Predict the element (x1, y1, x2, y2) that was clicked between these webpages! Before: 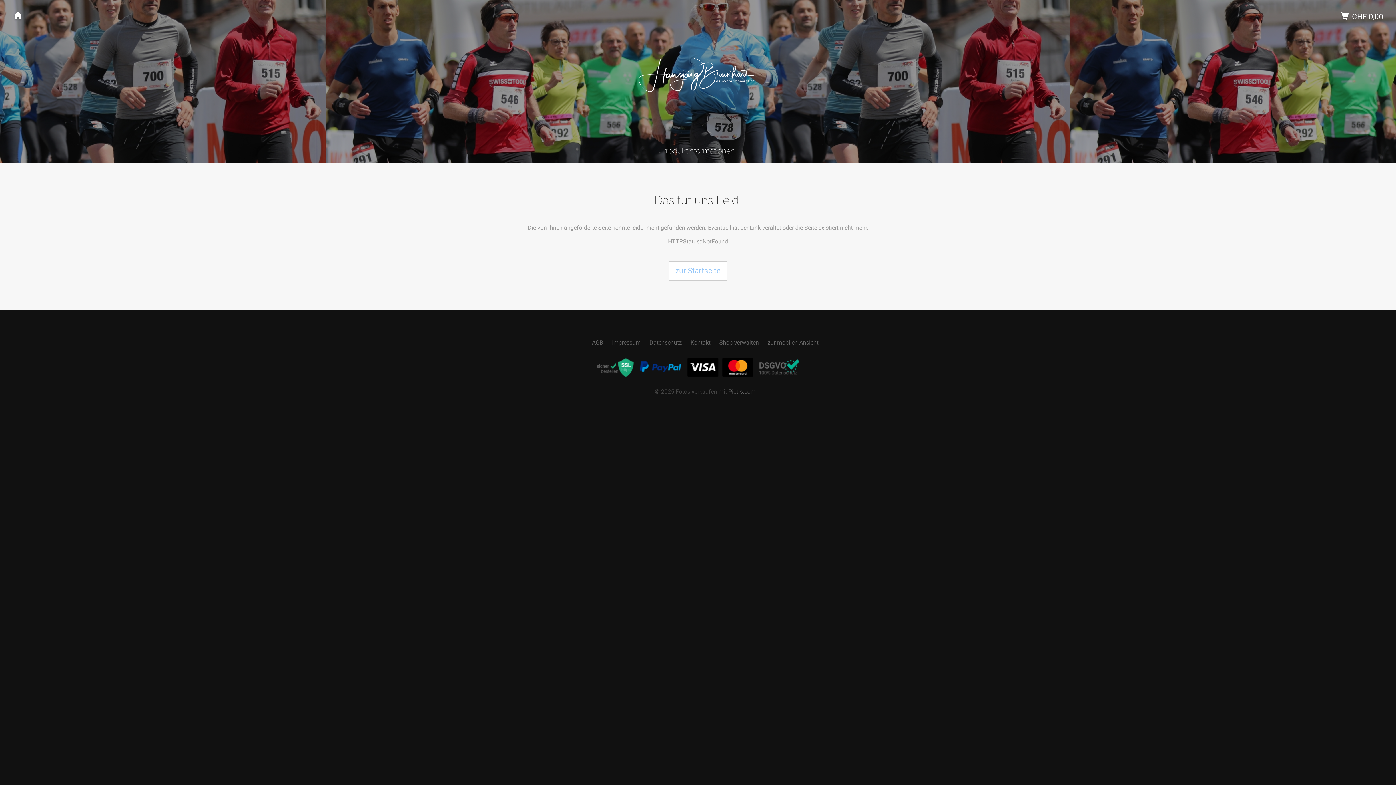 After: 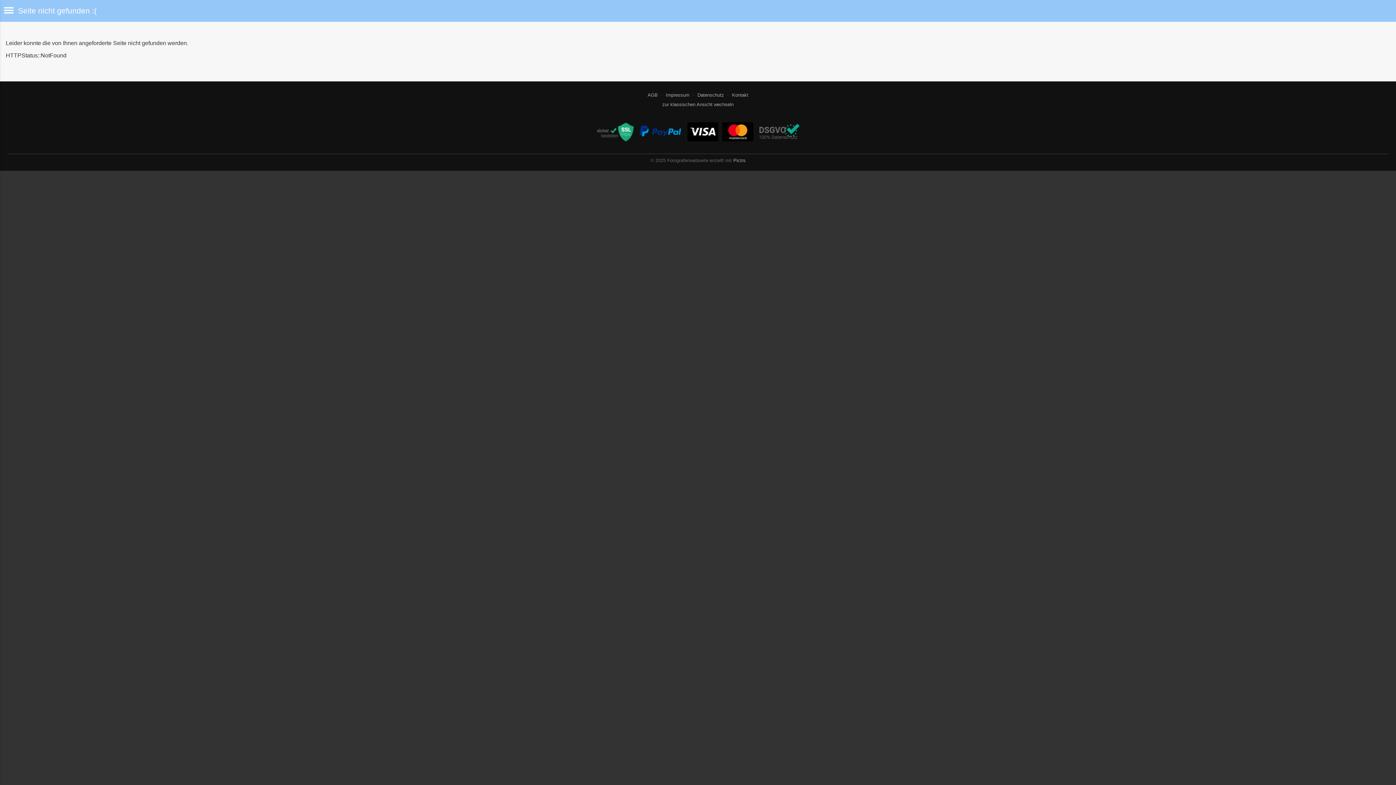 Action: bbox: (767, 339, 818, 346) label: zur mobilen Ansicht